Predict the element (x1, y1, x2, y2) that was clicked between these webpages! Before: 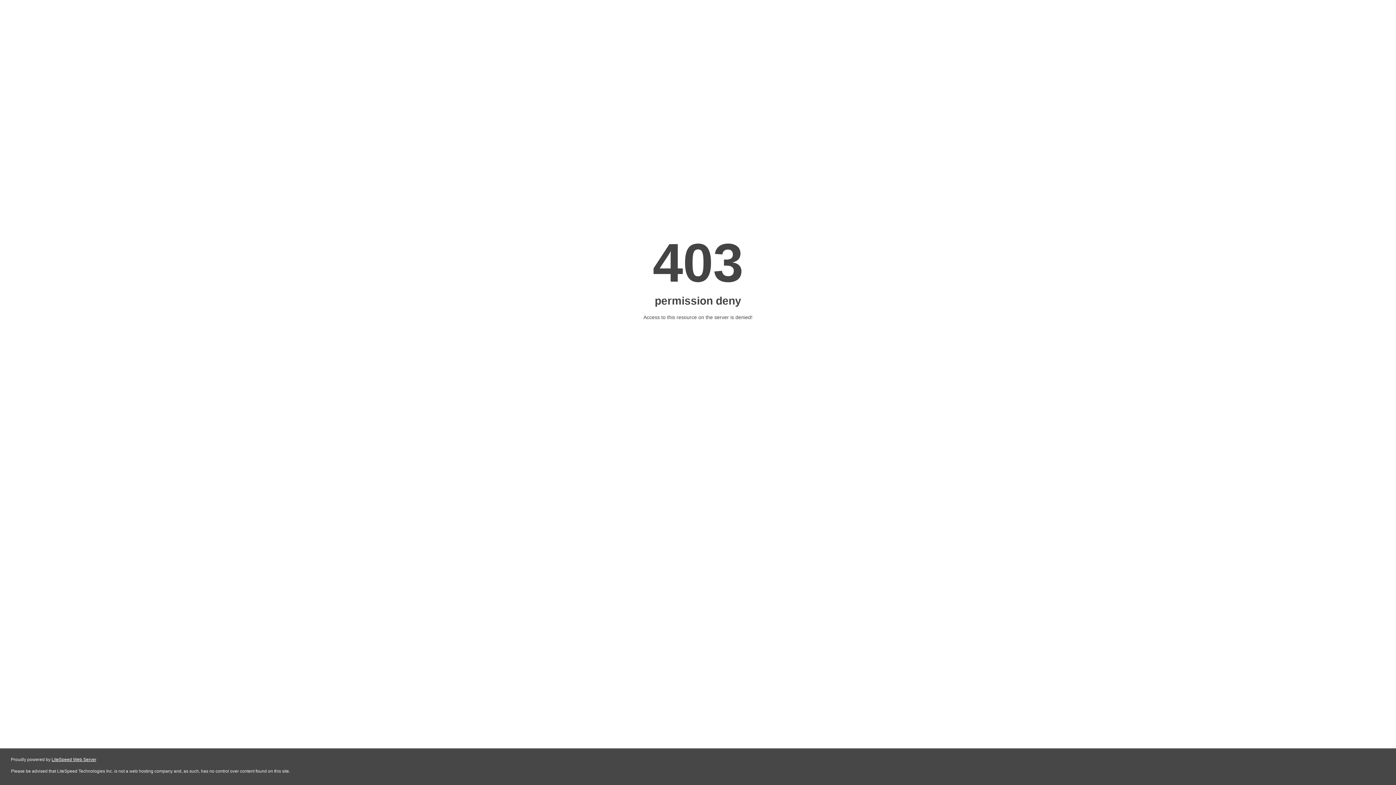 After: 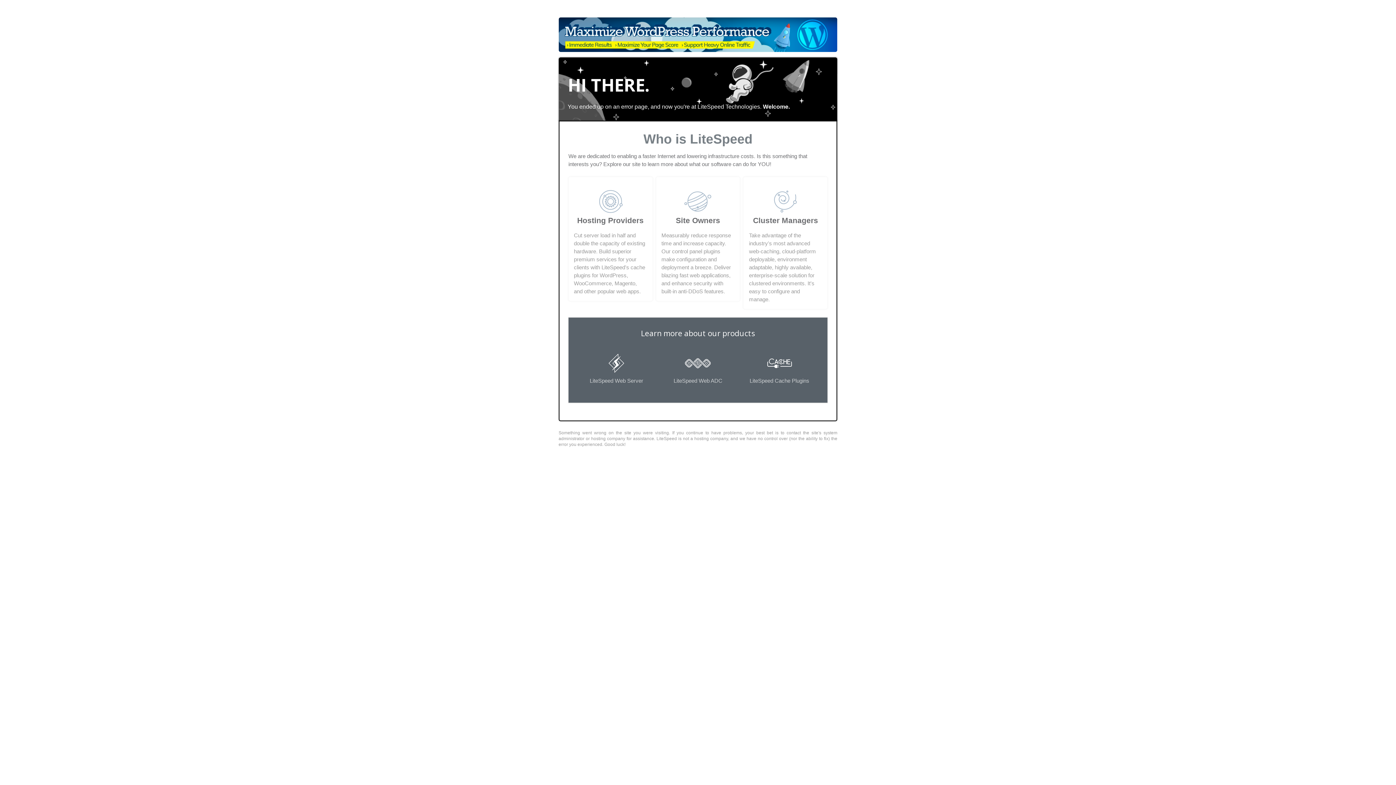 Action: bbox: (51, 757, 96, 762) label: LiteSpeed Web Server